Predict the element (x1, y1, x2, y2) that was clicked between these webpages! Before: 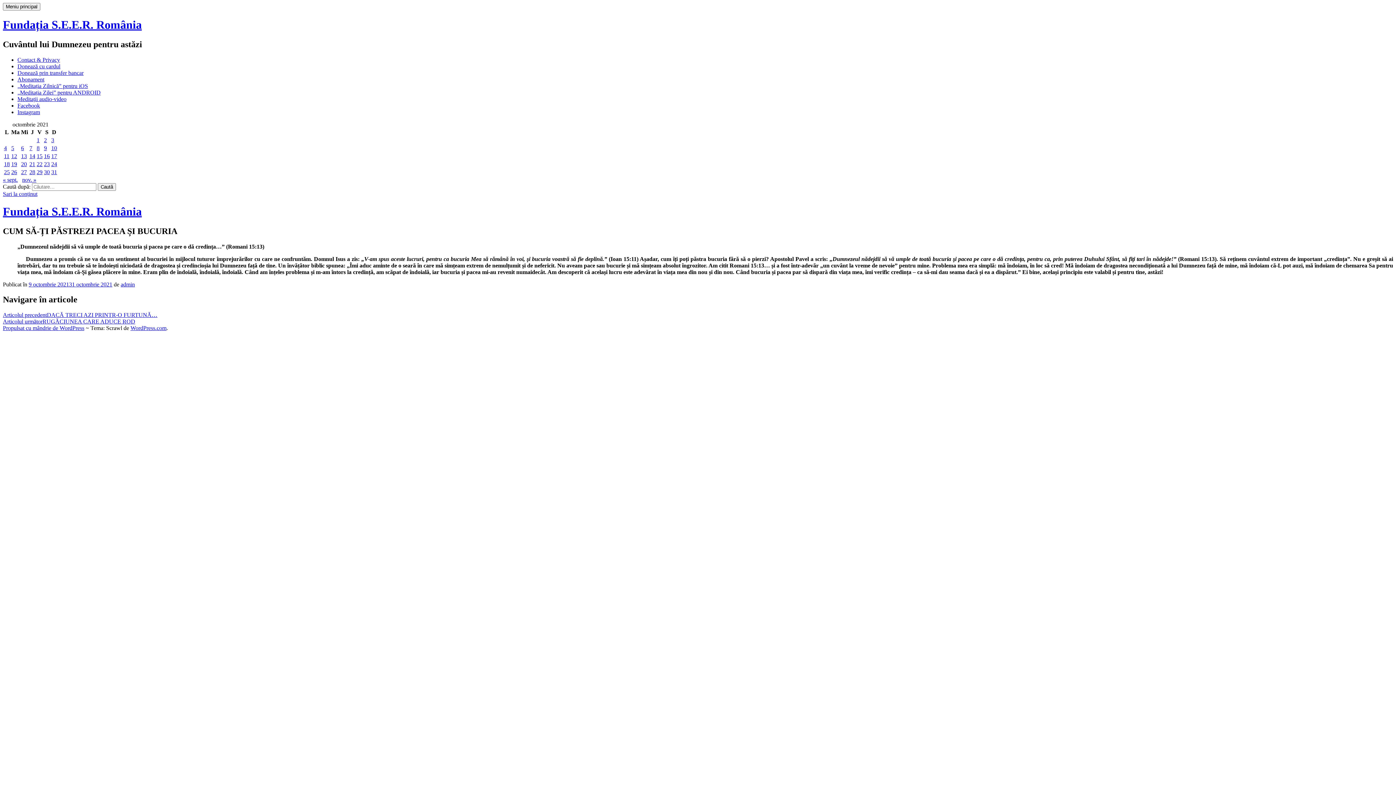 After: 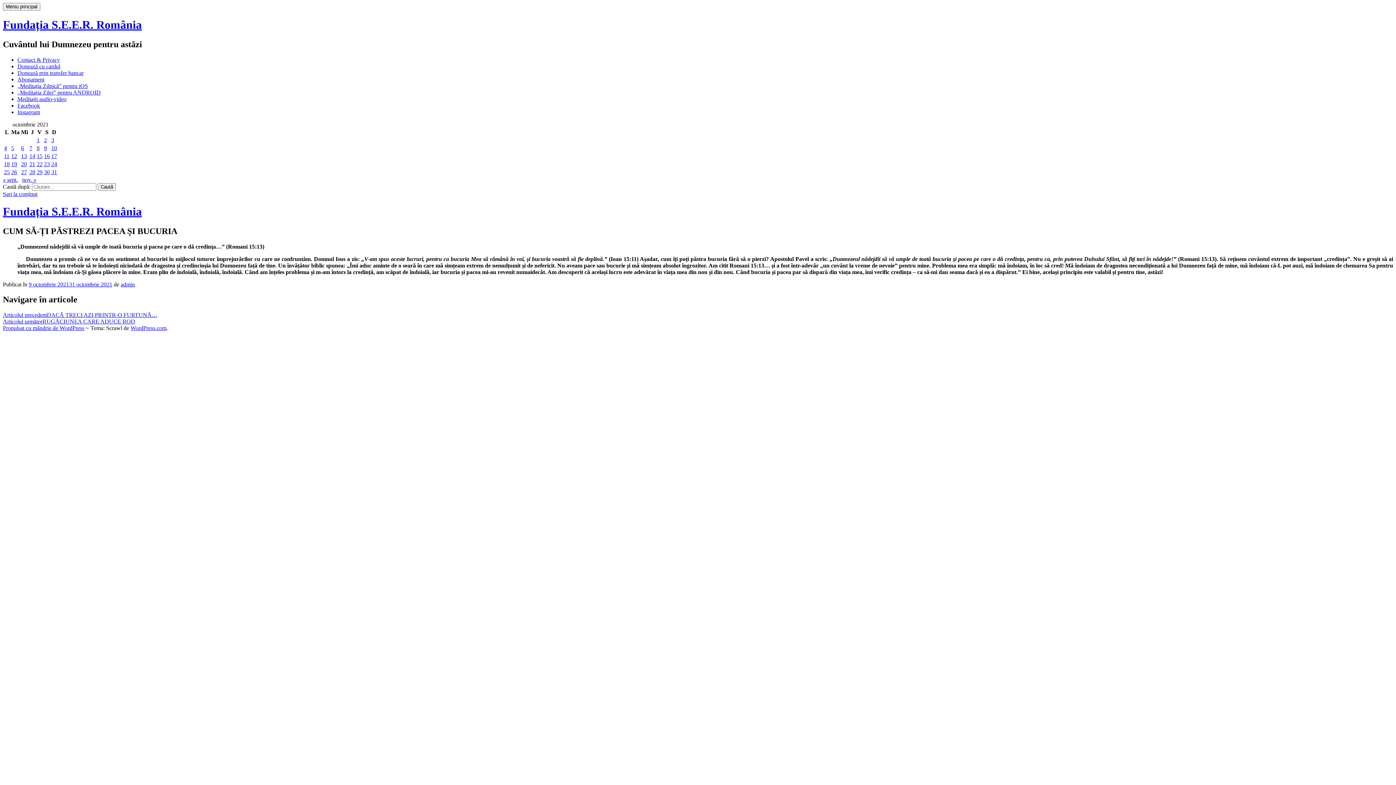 Action: label: Sari la conținut bbox: (2, 190, 37, 197)